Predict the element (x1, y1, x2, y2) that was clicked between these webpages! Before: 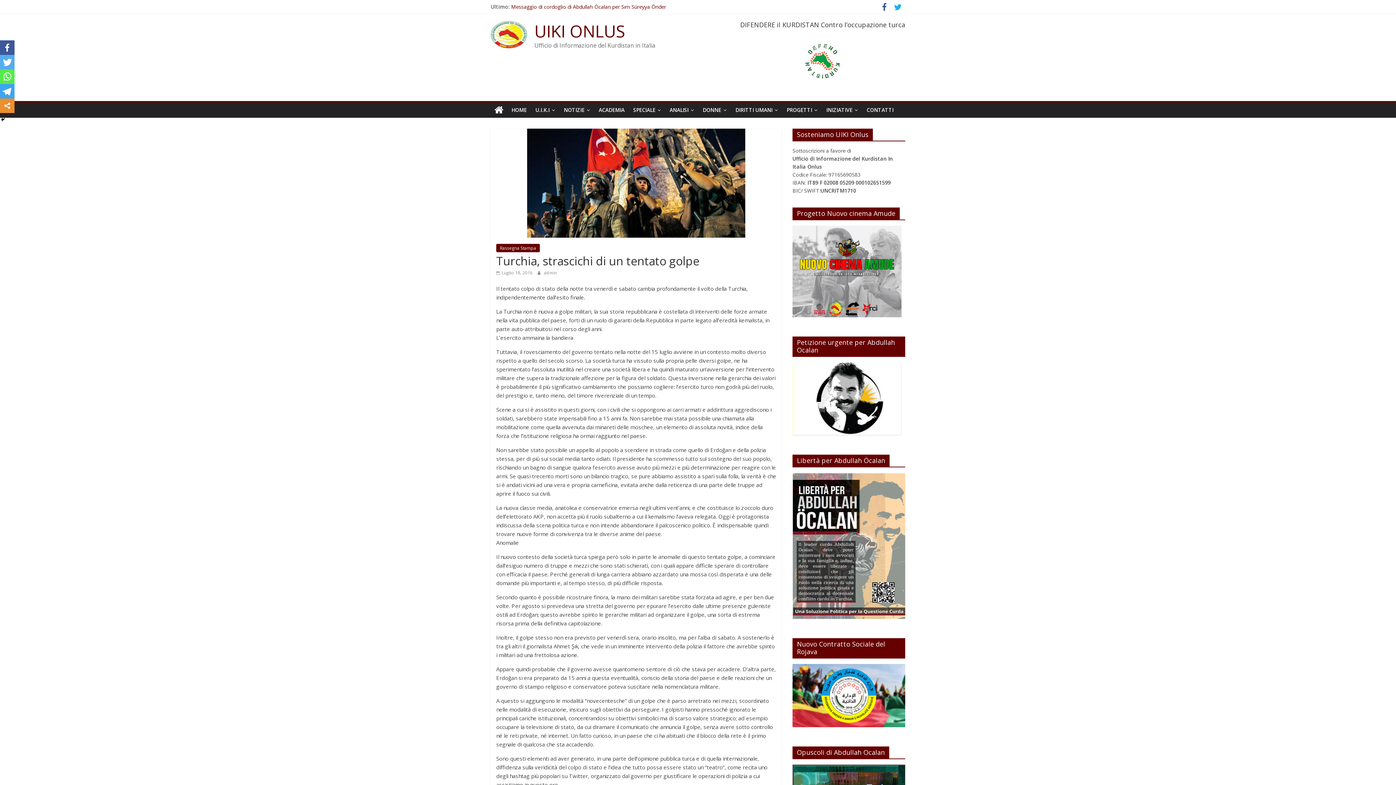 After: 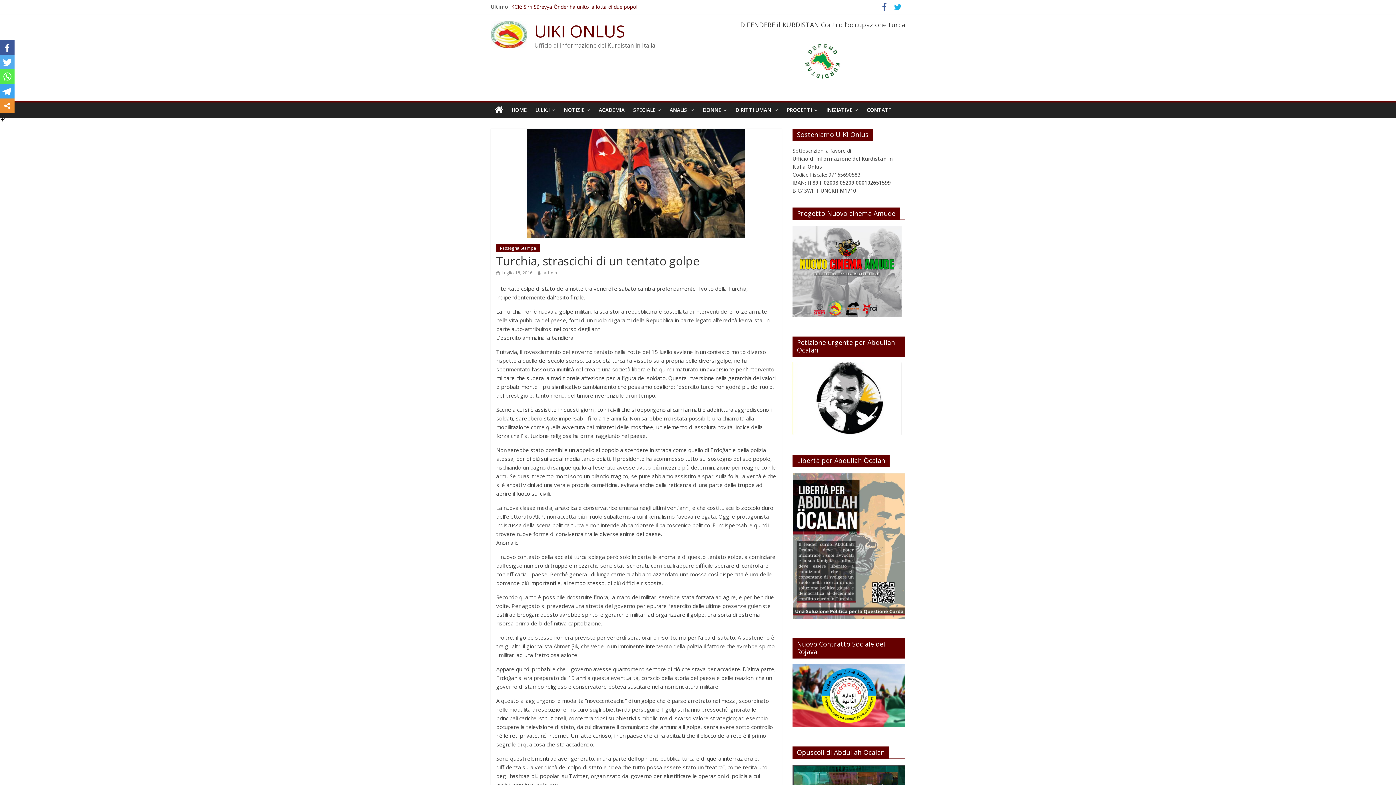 Action: bbox: (496, 269, 532, 275) label:  Luglio 18, 2016